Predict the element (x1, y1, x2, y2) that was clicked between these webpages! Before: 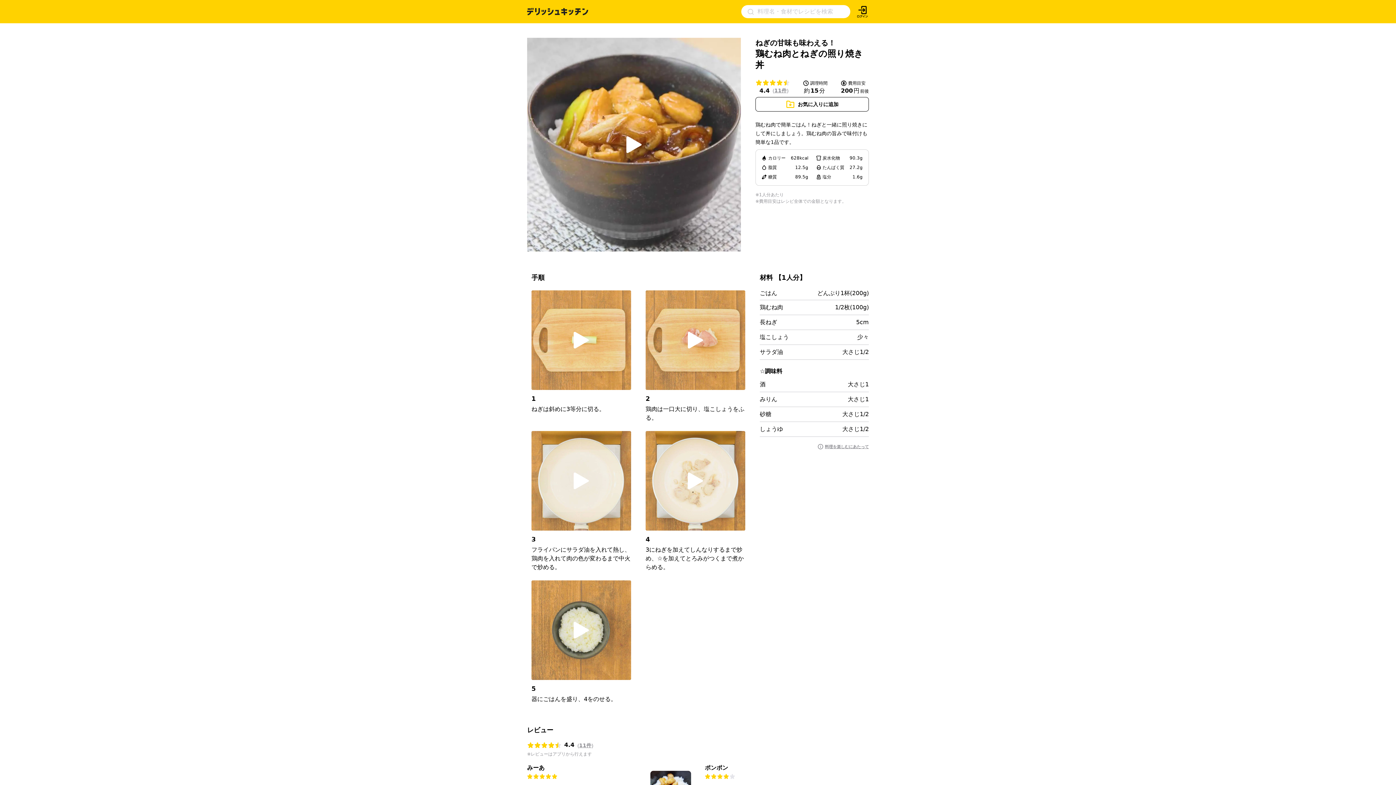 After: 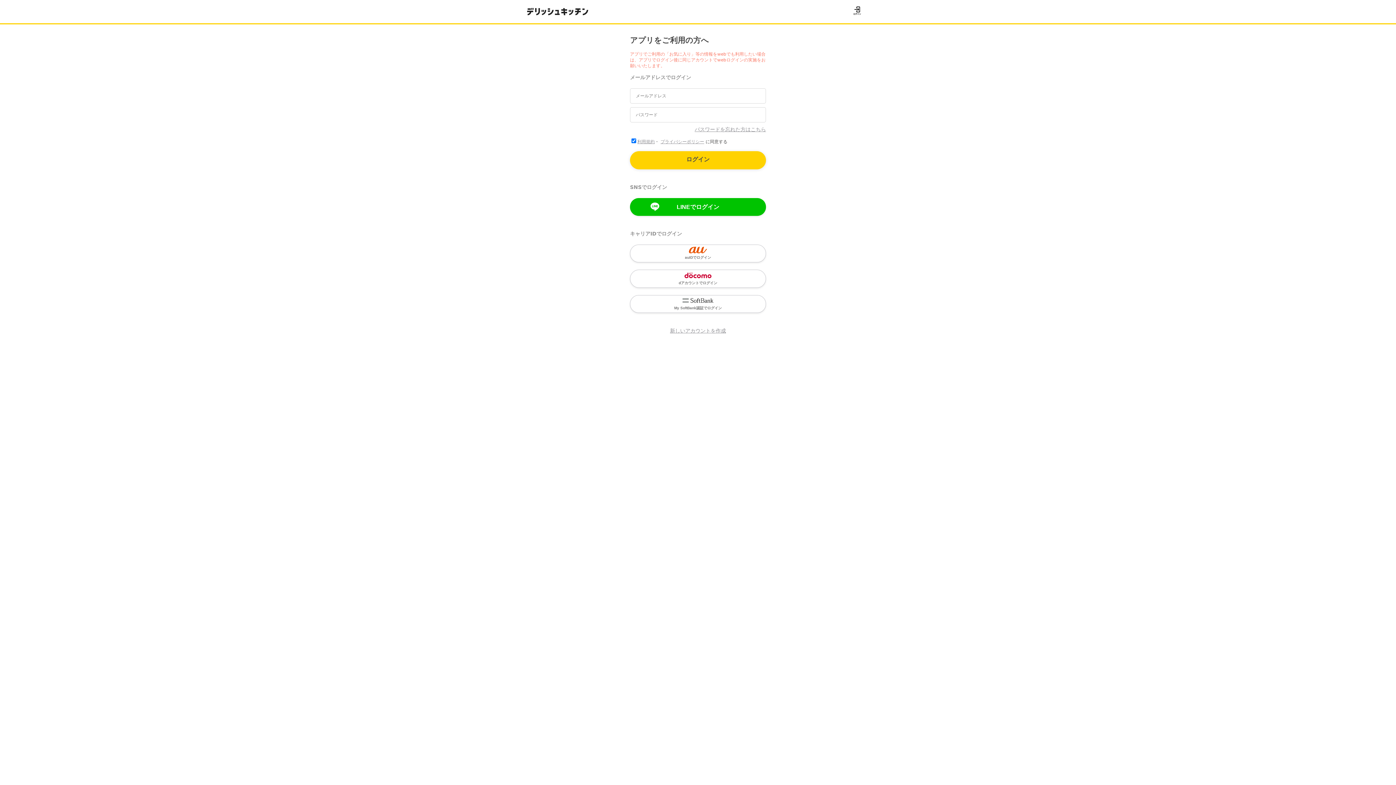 Action: bbox: (856, 5, 869, 18)